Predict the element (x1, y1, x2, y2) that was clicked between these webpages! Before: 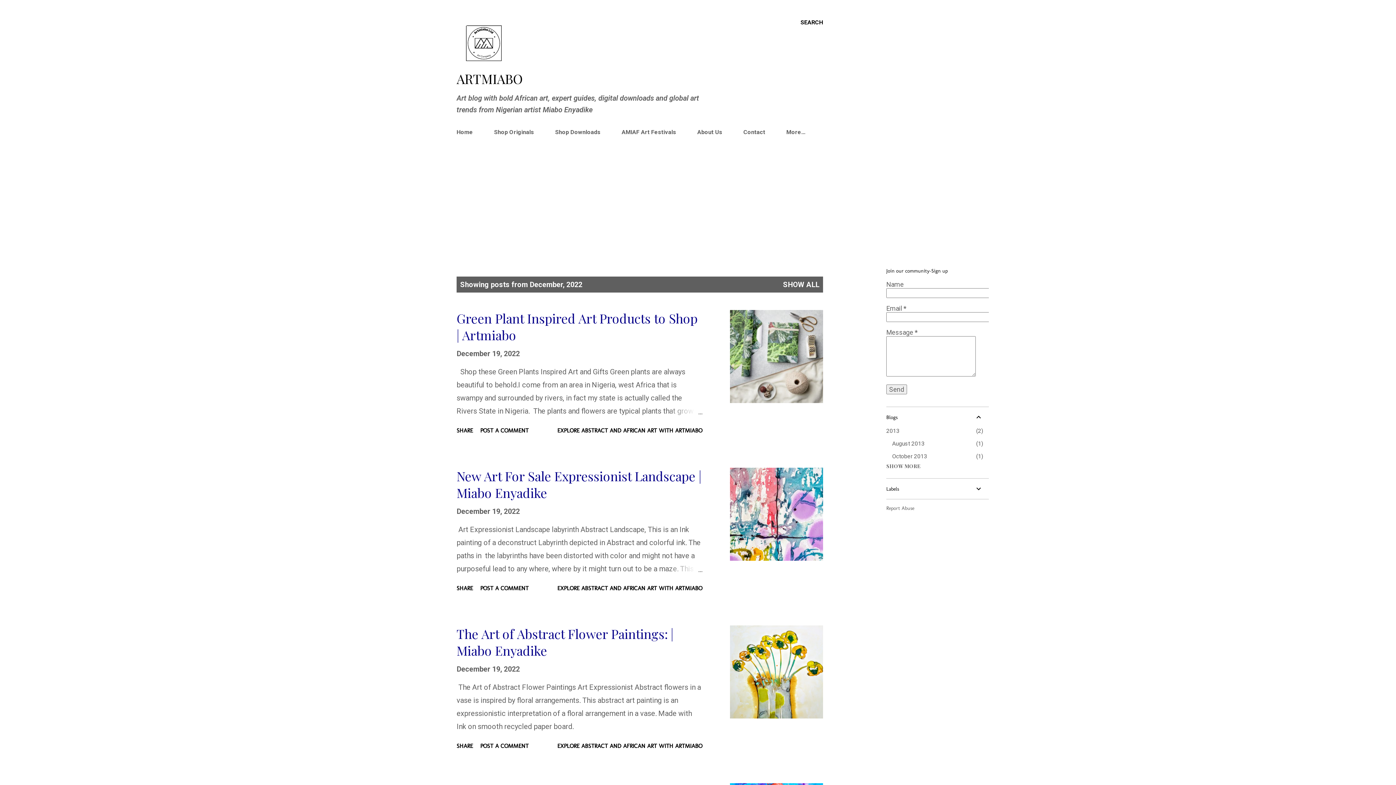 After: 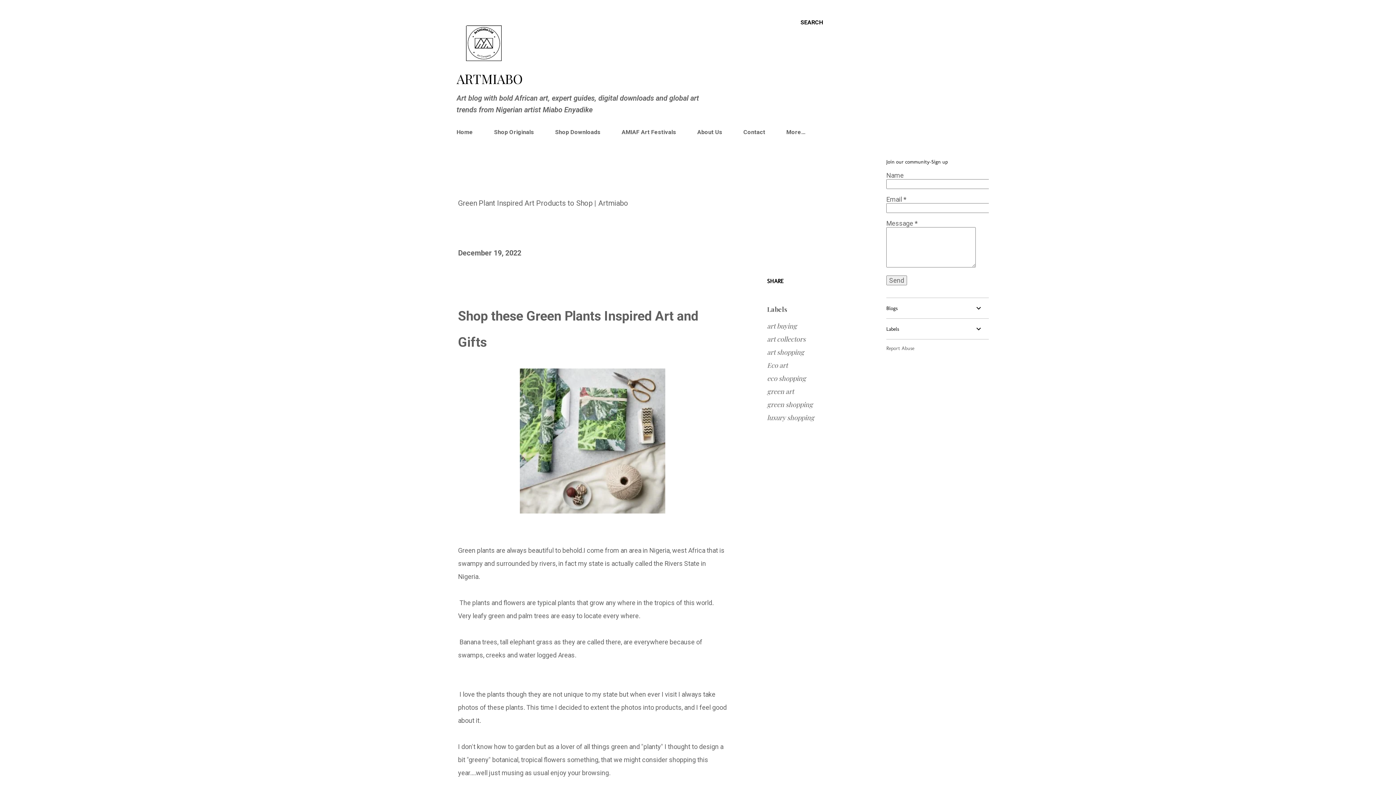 Action: bbox: (456, 349, 520, 358) label: December 19, 2022